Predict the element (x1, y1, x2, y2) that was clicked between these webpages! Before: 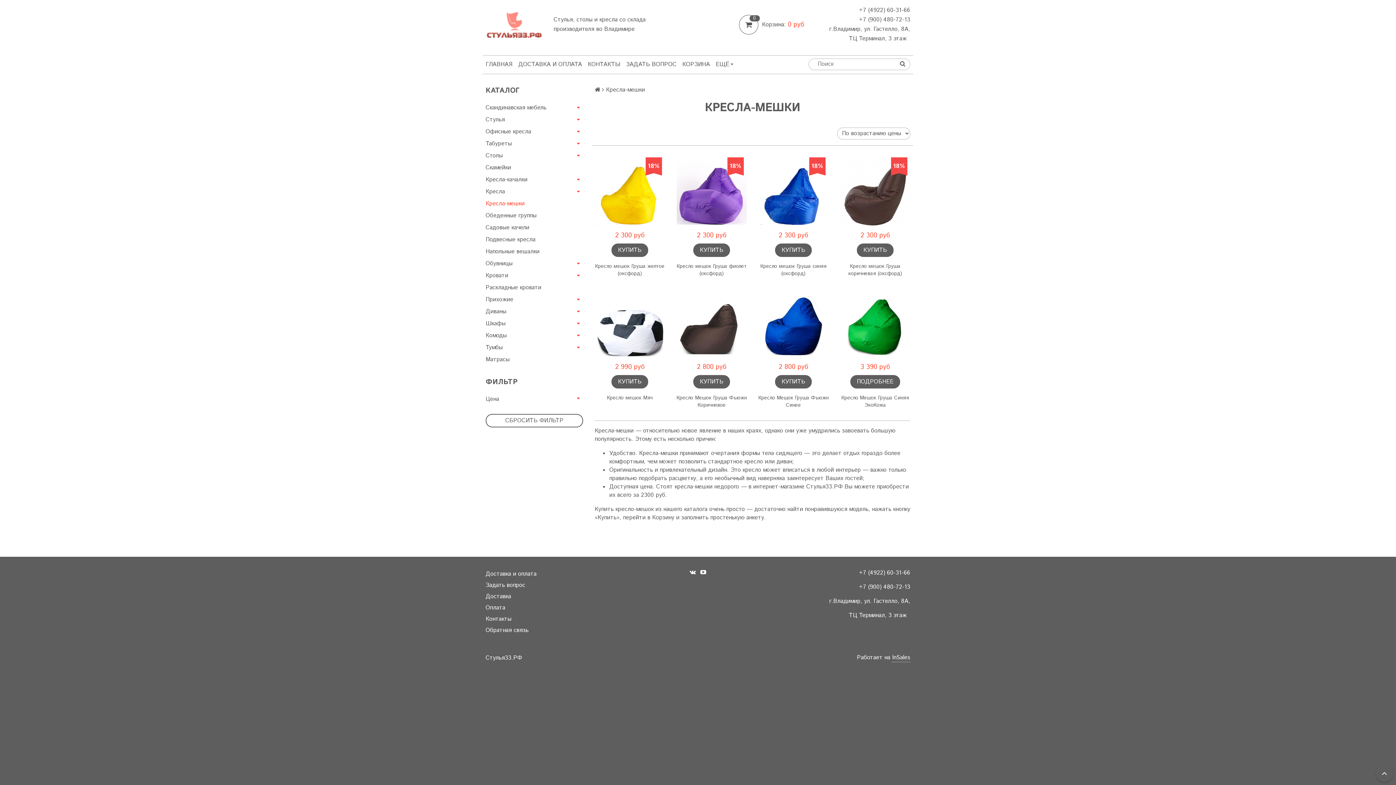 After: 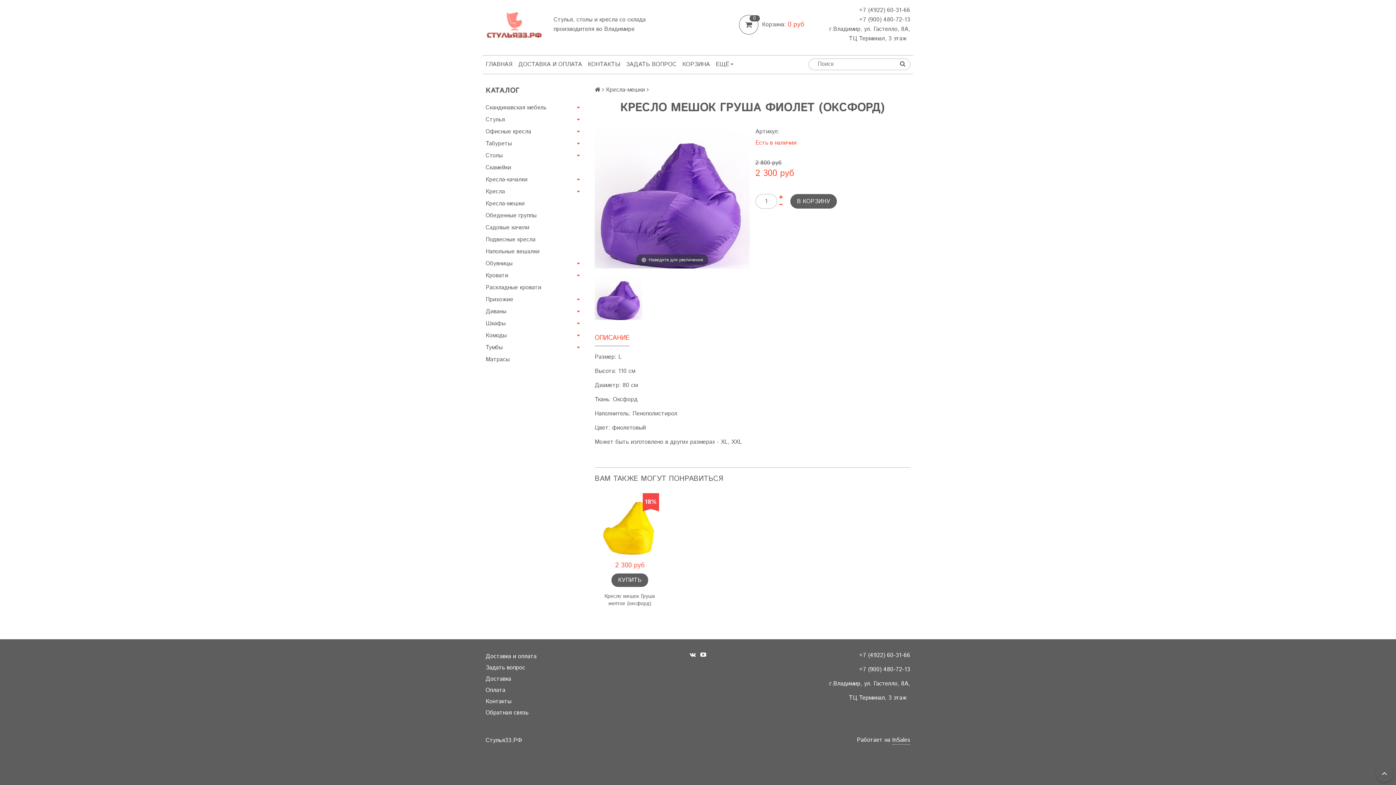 Action: bbox: (676, 263, 746, 277) label: Кресло мешок Груша фиолет (оксфорд)